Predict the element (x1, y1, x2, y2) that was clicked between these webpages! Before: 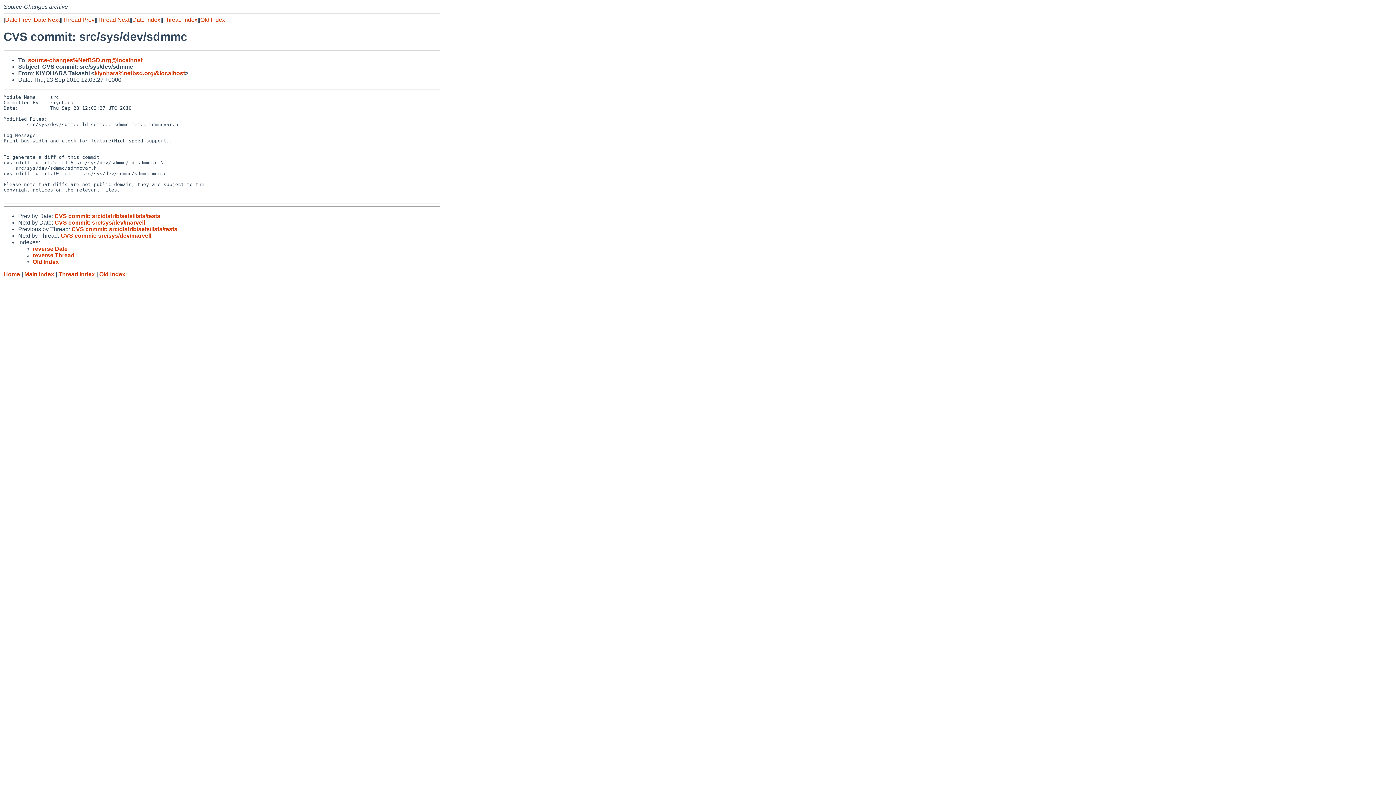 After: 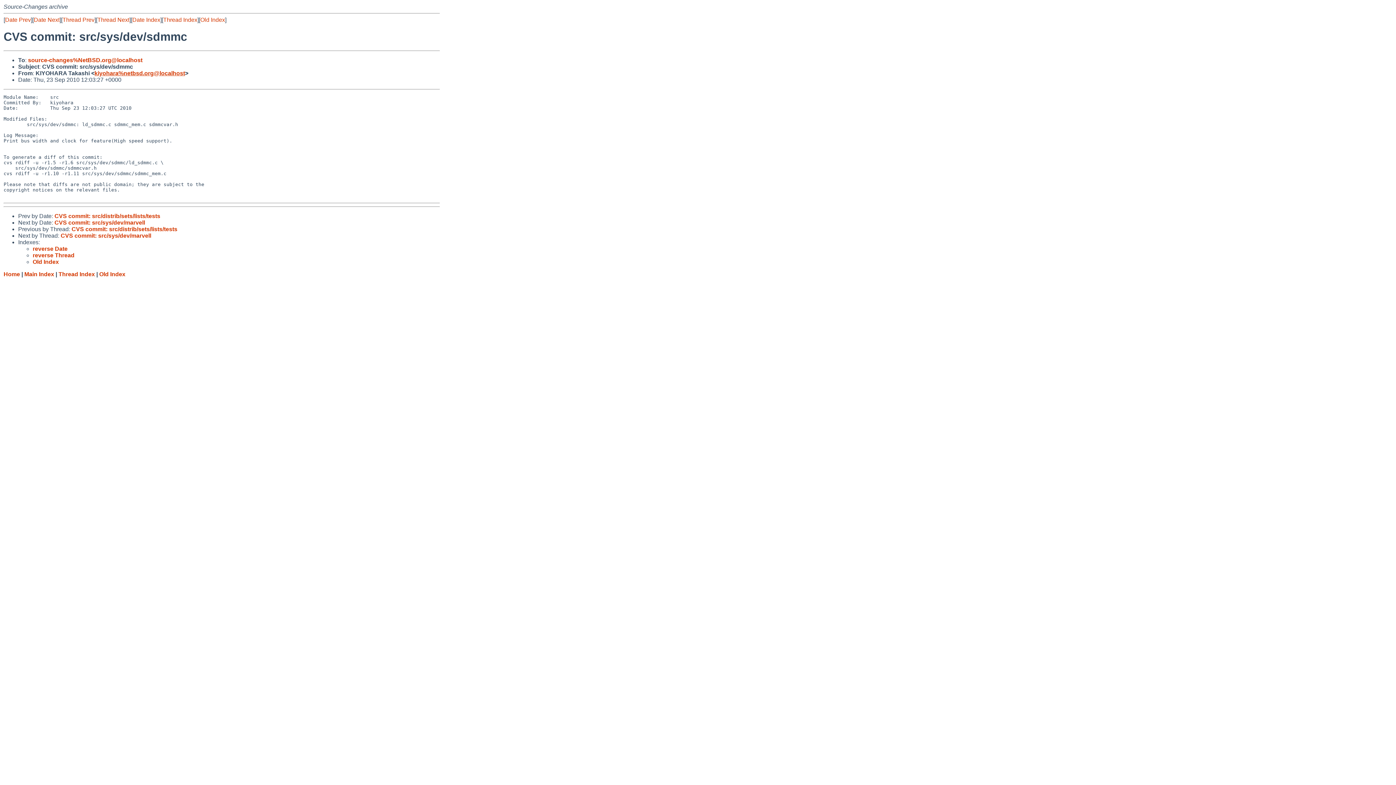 Action: label: kiyohara%netbsd.org@localhost bbox: (94, 70, 185, 76)